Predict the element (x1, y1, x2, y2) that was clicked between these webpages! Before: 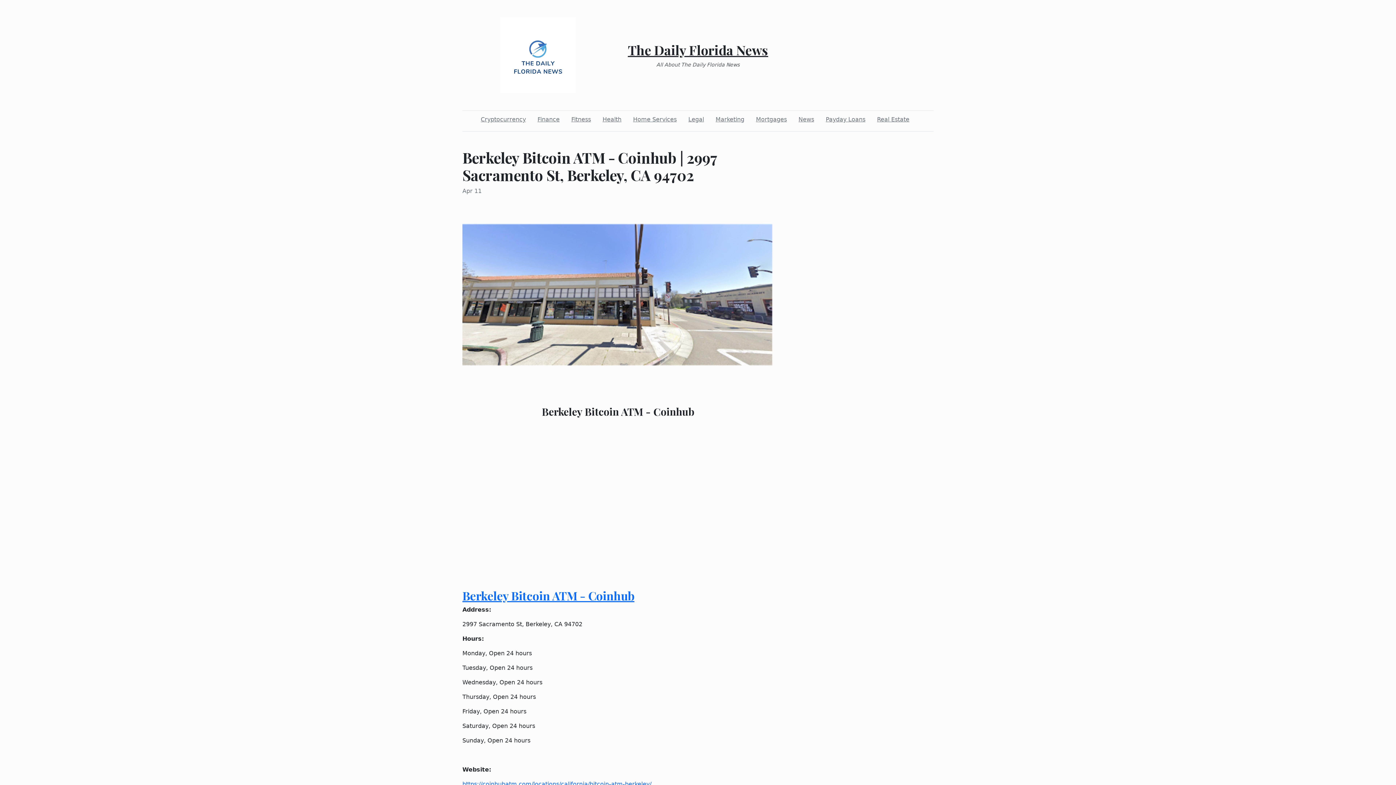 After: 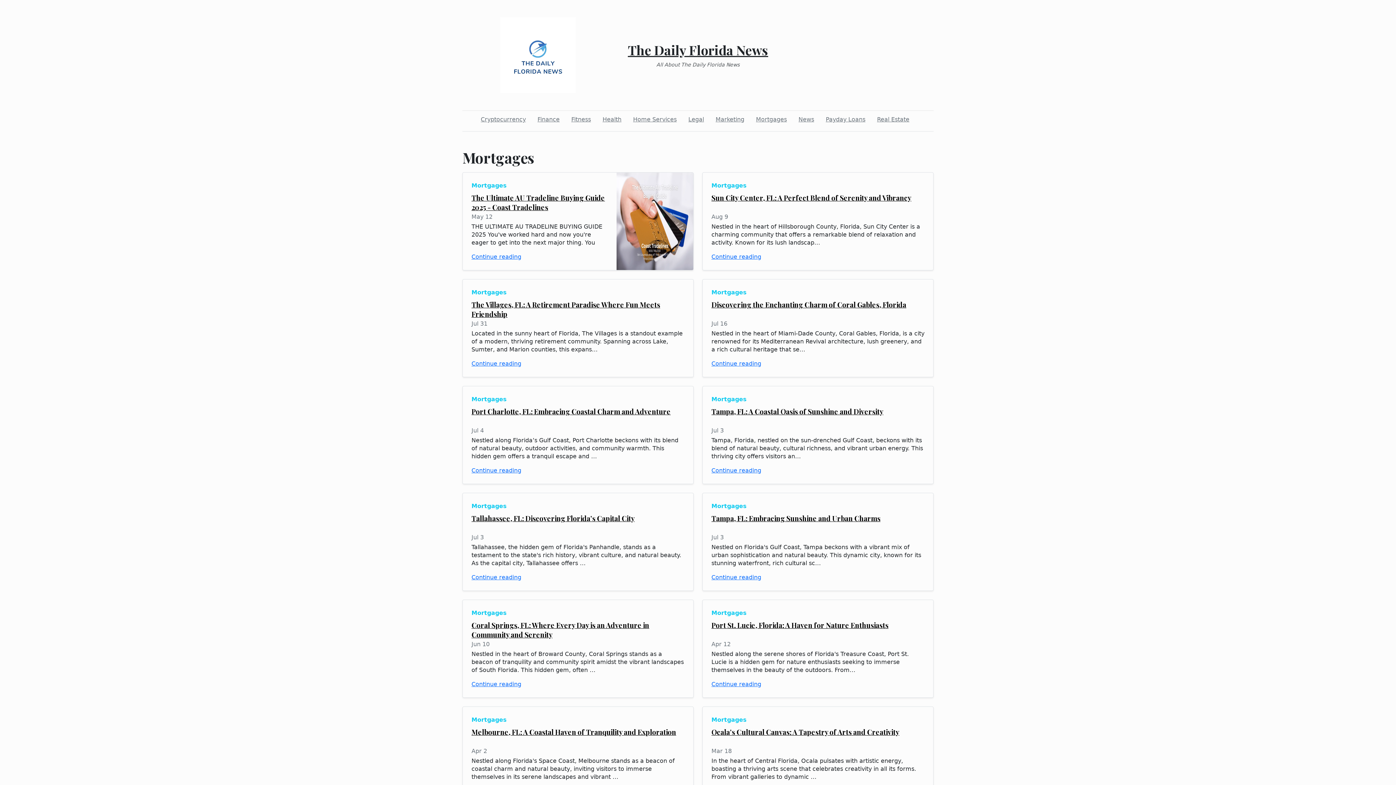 Action: label: Mortgages bbox: (753, 112, 790, 126)